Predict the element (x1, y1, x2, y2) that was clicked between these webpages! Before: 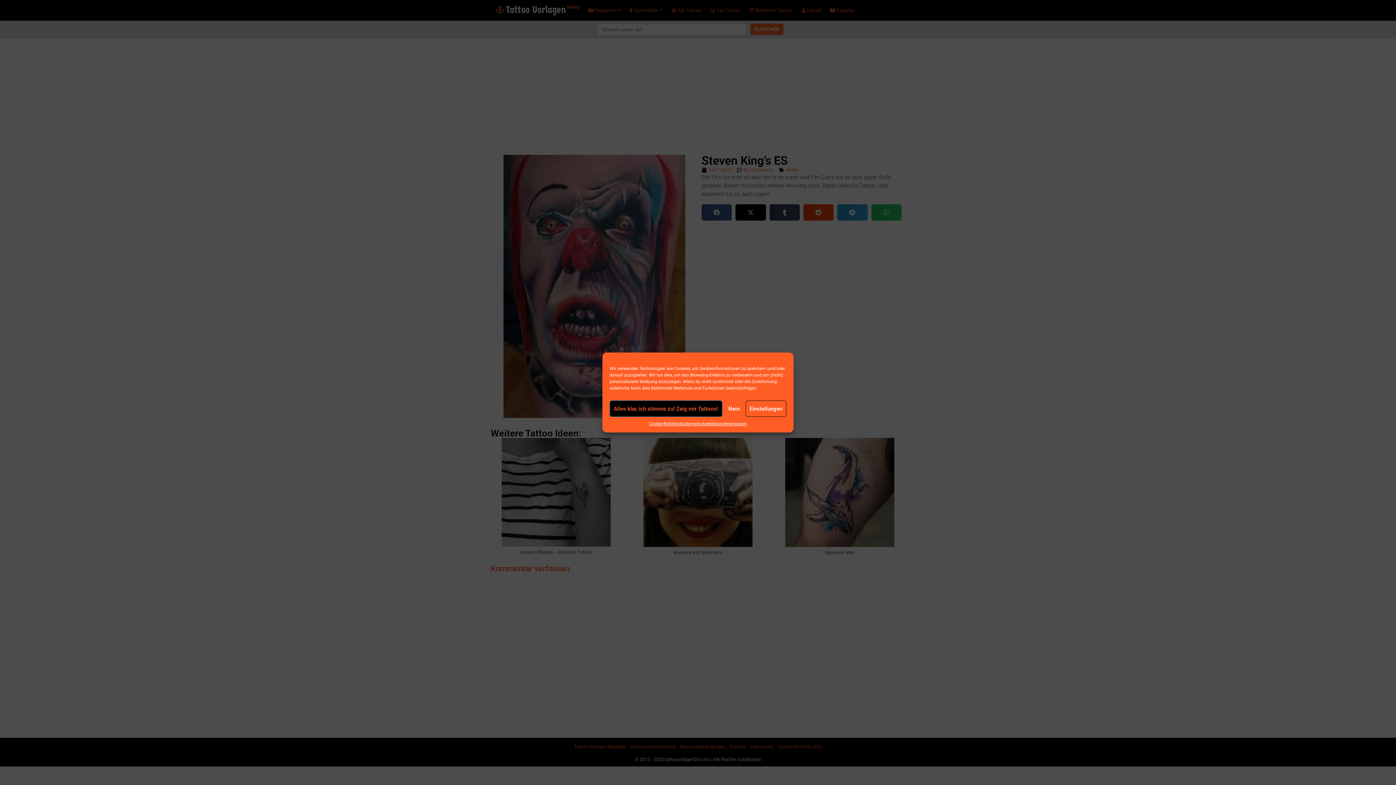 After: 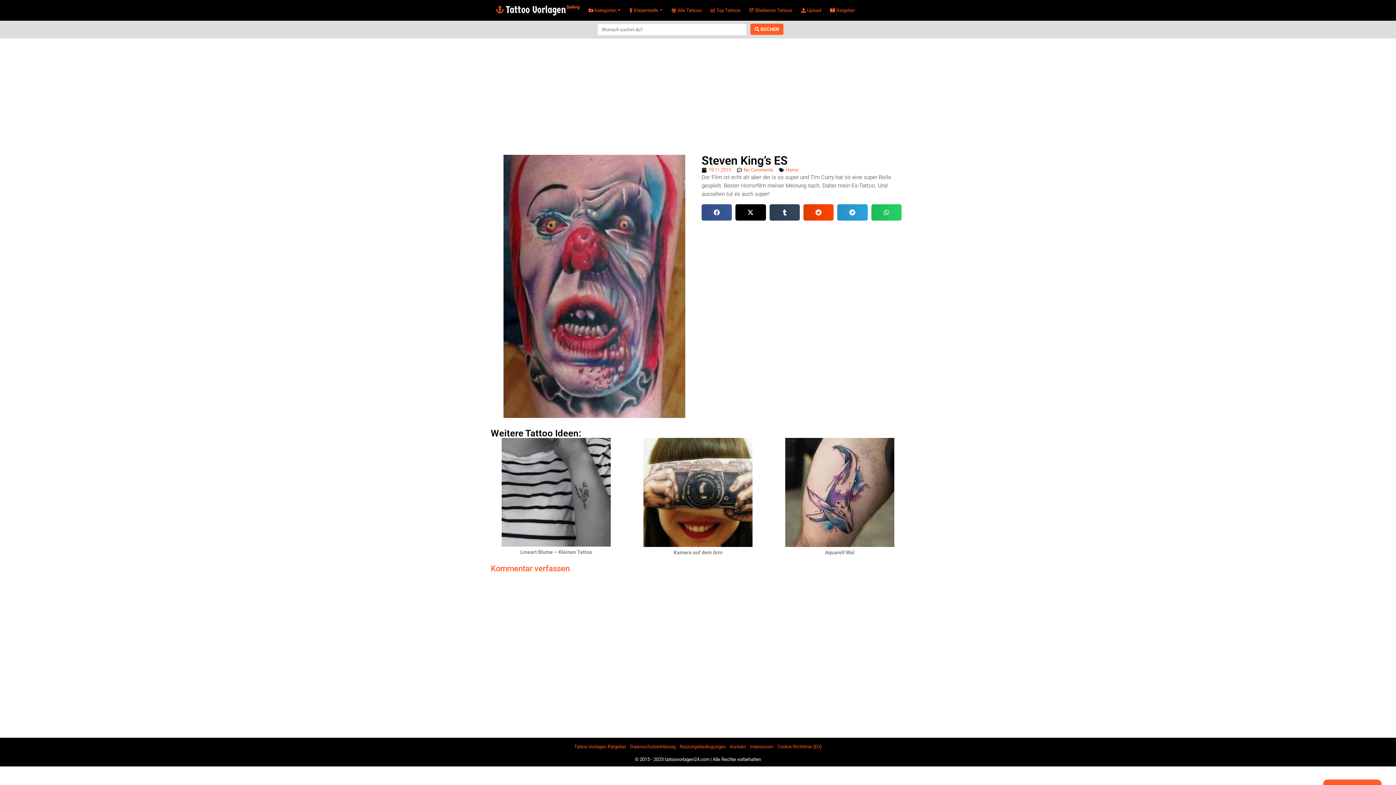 Action: label: Nein bbox: (722, 400, 745, 417)